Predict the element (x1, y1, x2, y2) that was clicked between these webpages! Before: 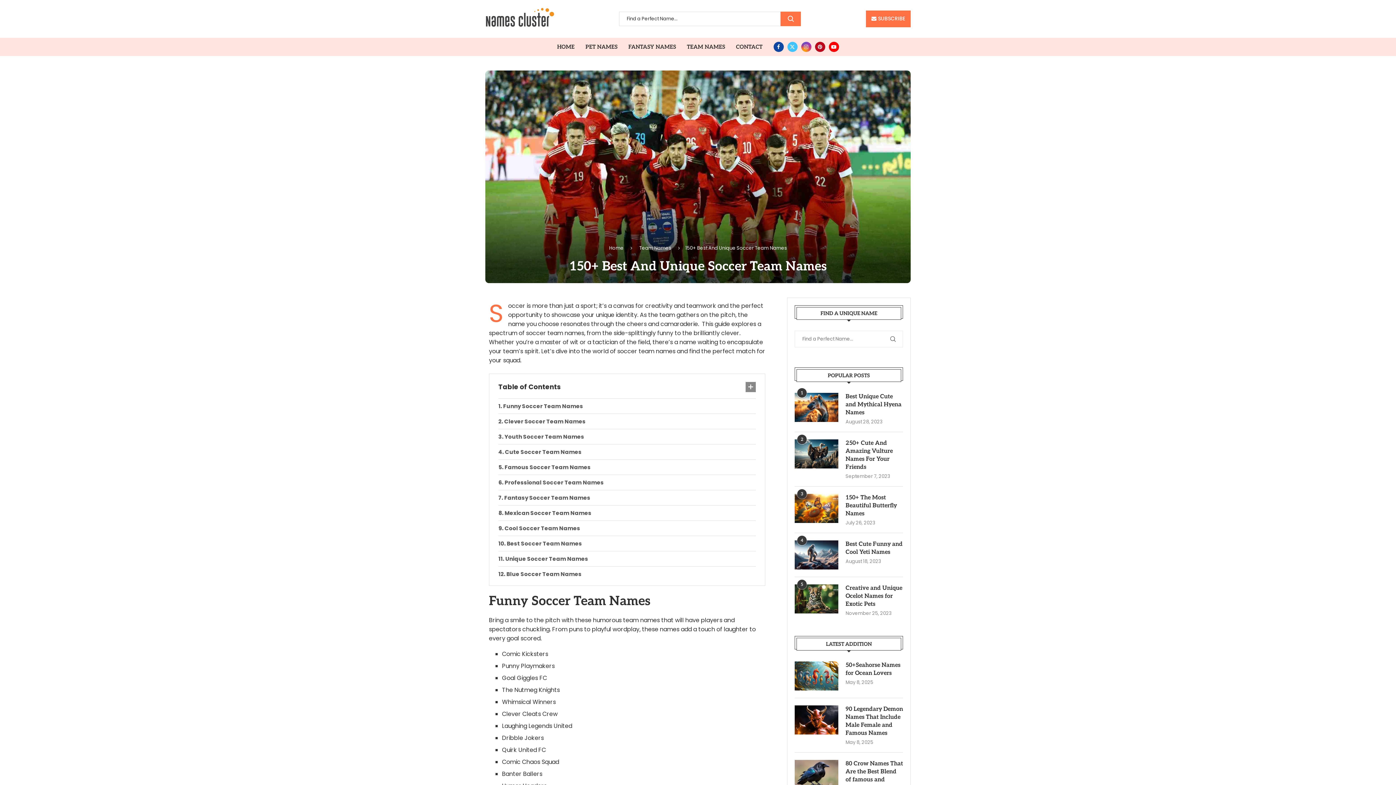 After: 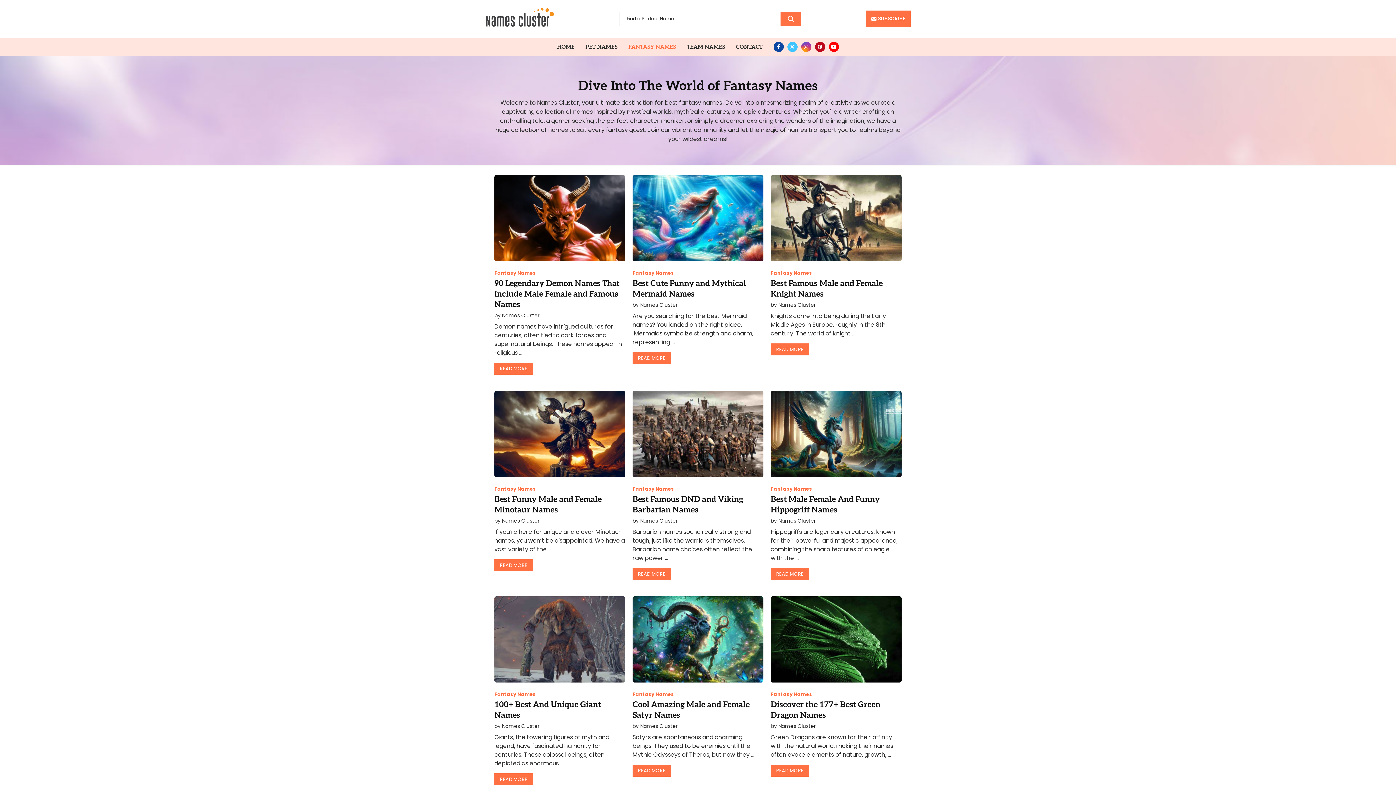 Action: label: FANTASY NAMES bbox: (628, 39, 676, 54)